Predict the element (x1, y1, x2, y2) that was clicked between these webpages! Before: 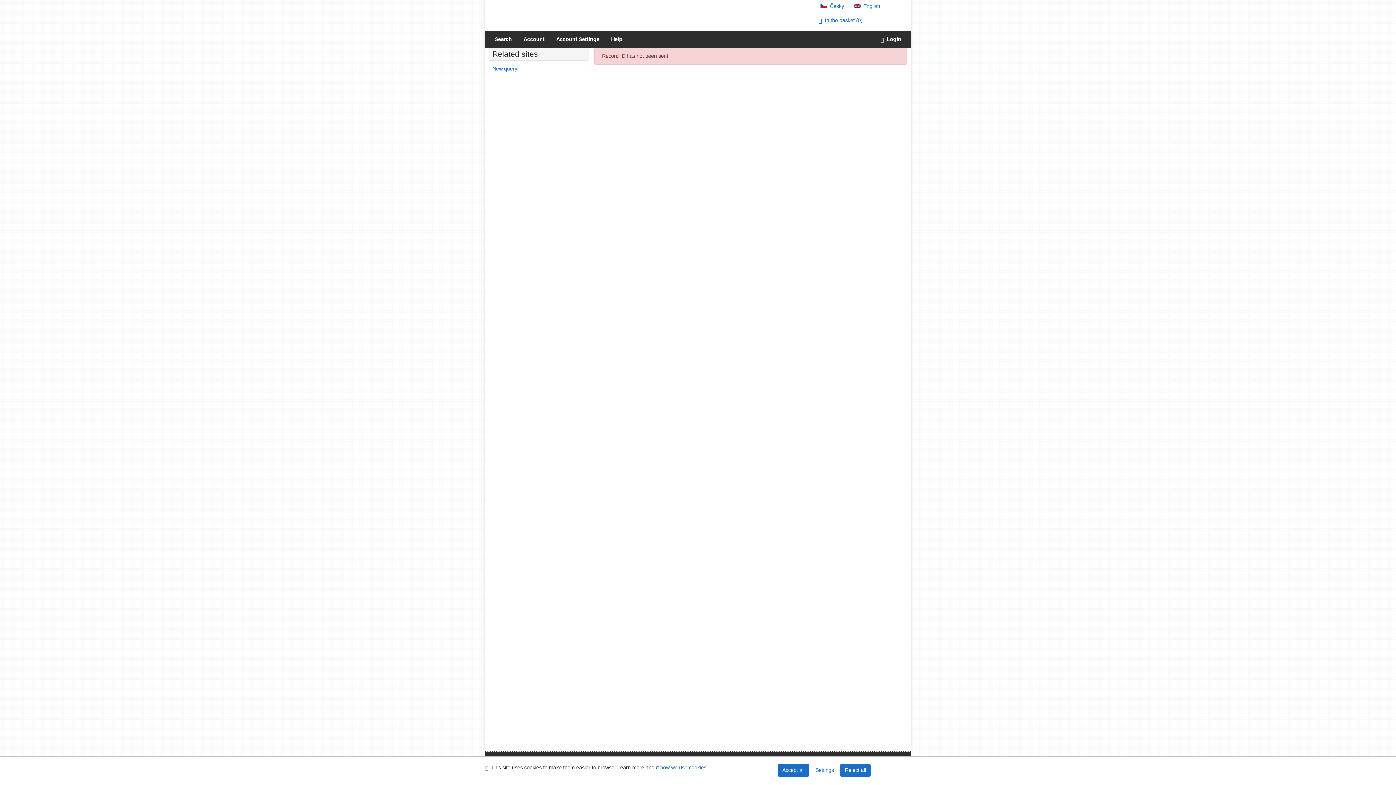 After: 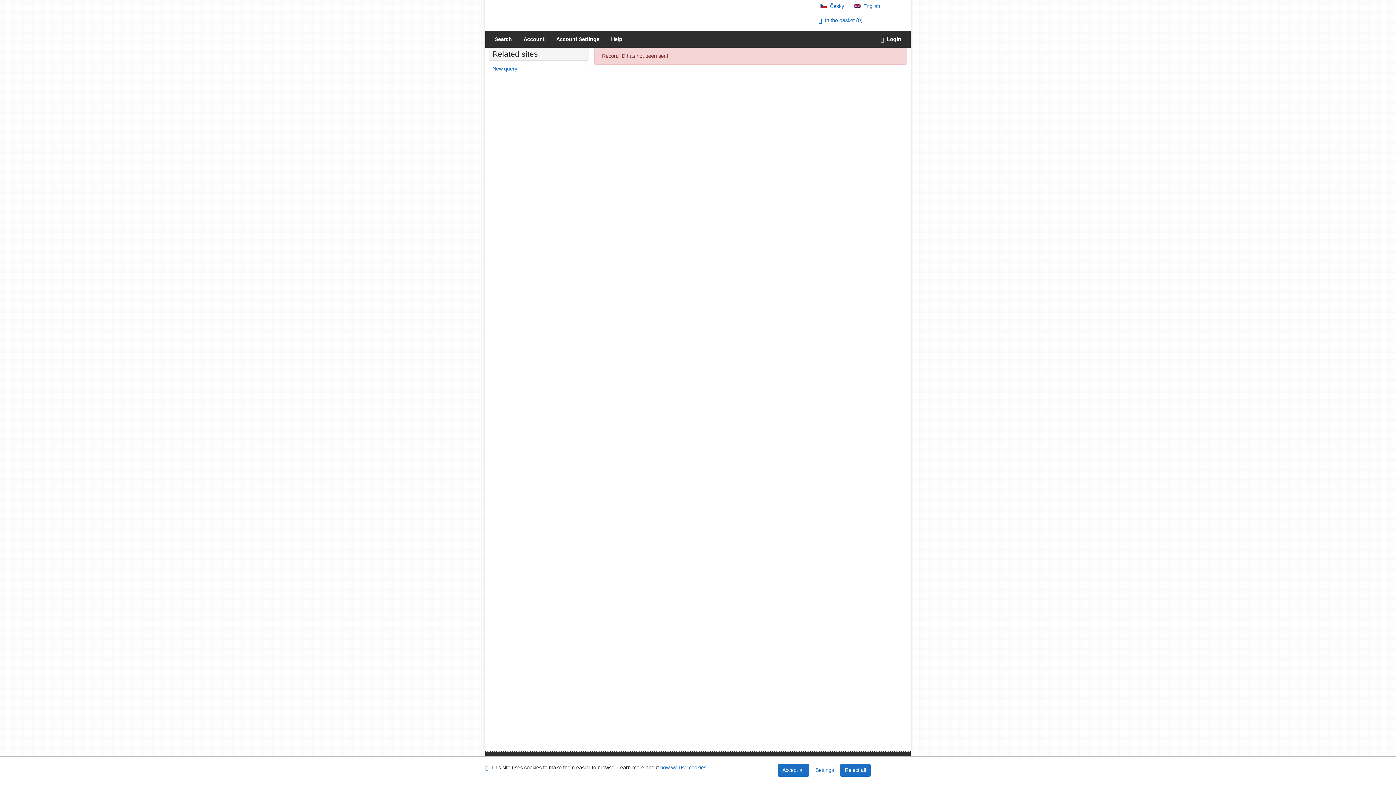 Action: bbox: (853, 3, 880, 9) label: English version